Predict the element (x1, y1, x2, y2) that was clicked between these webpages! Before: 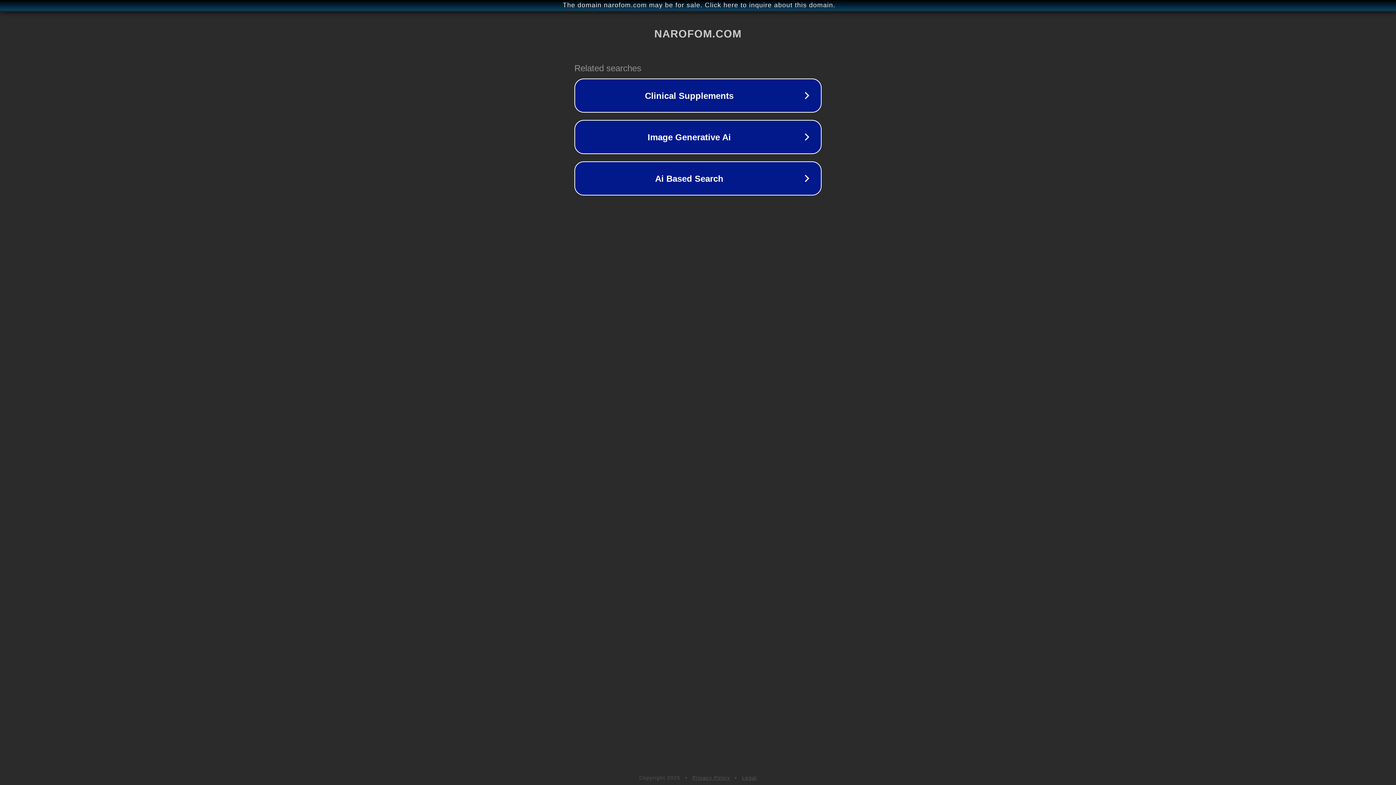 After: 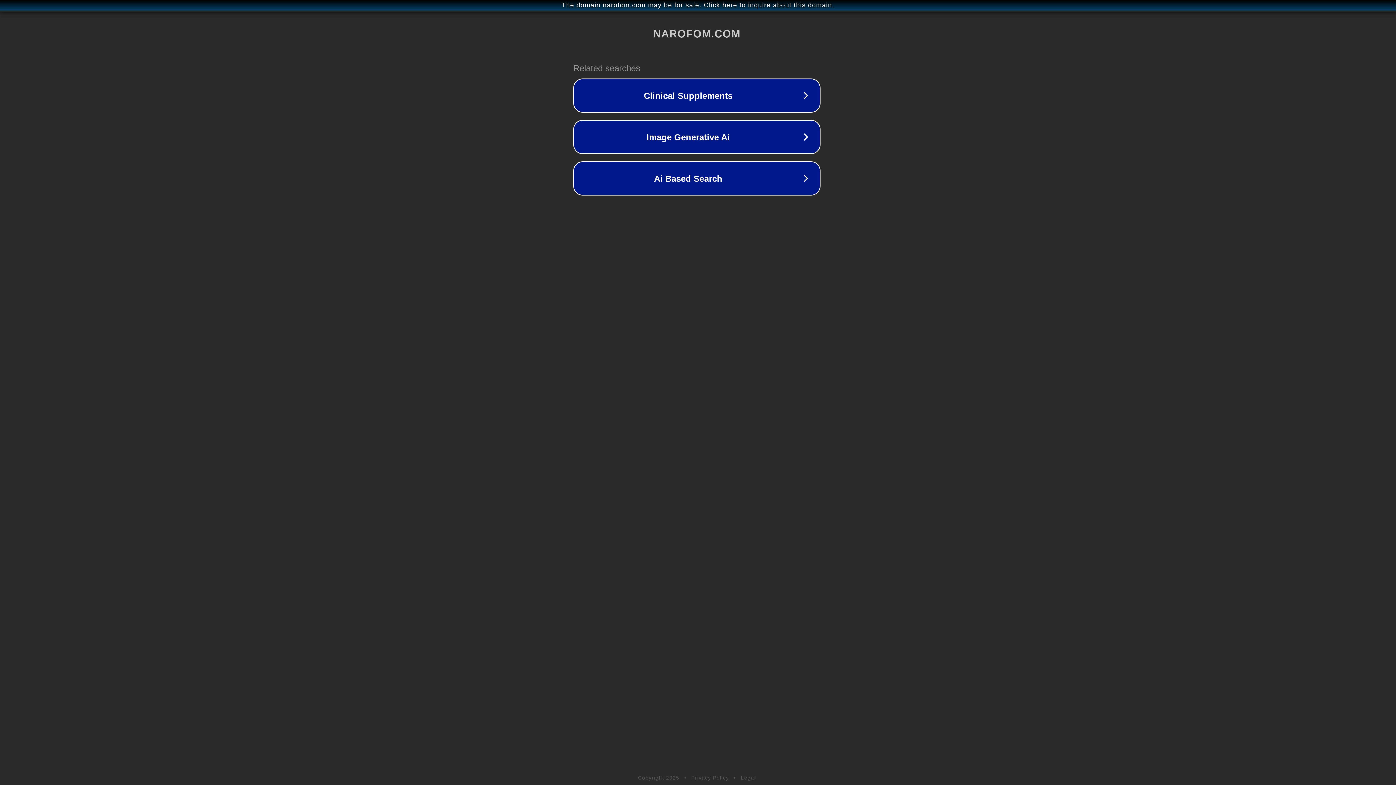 Action: label: The domain narofom.com may be for sale. Click here to inquire about this domain. bbox: (1, 1, 1397, 9)